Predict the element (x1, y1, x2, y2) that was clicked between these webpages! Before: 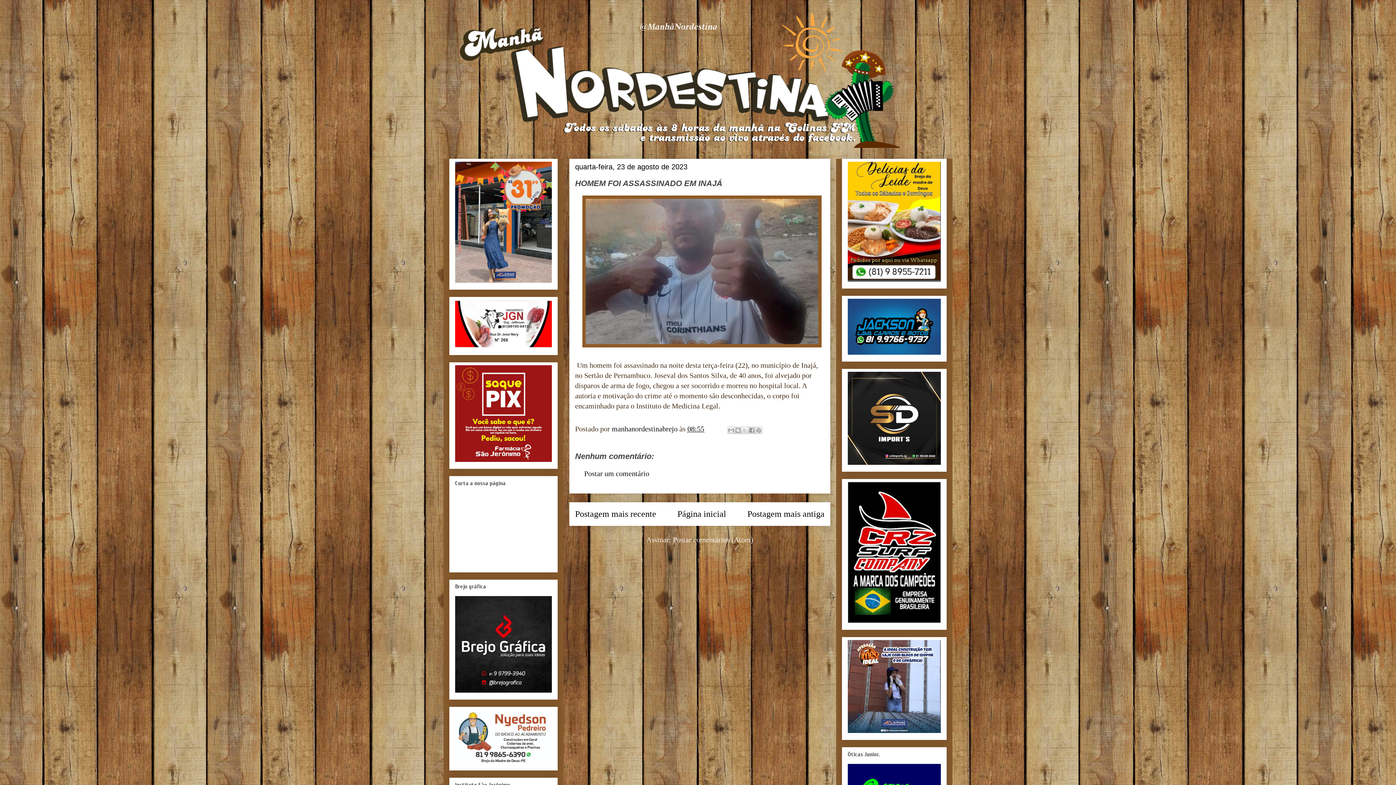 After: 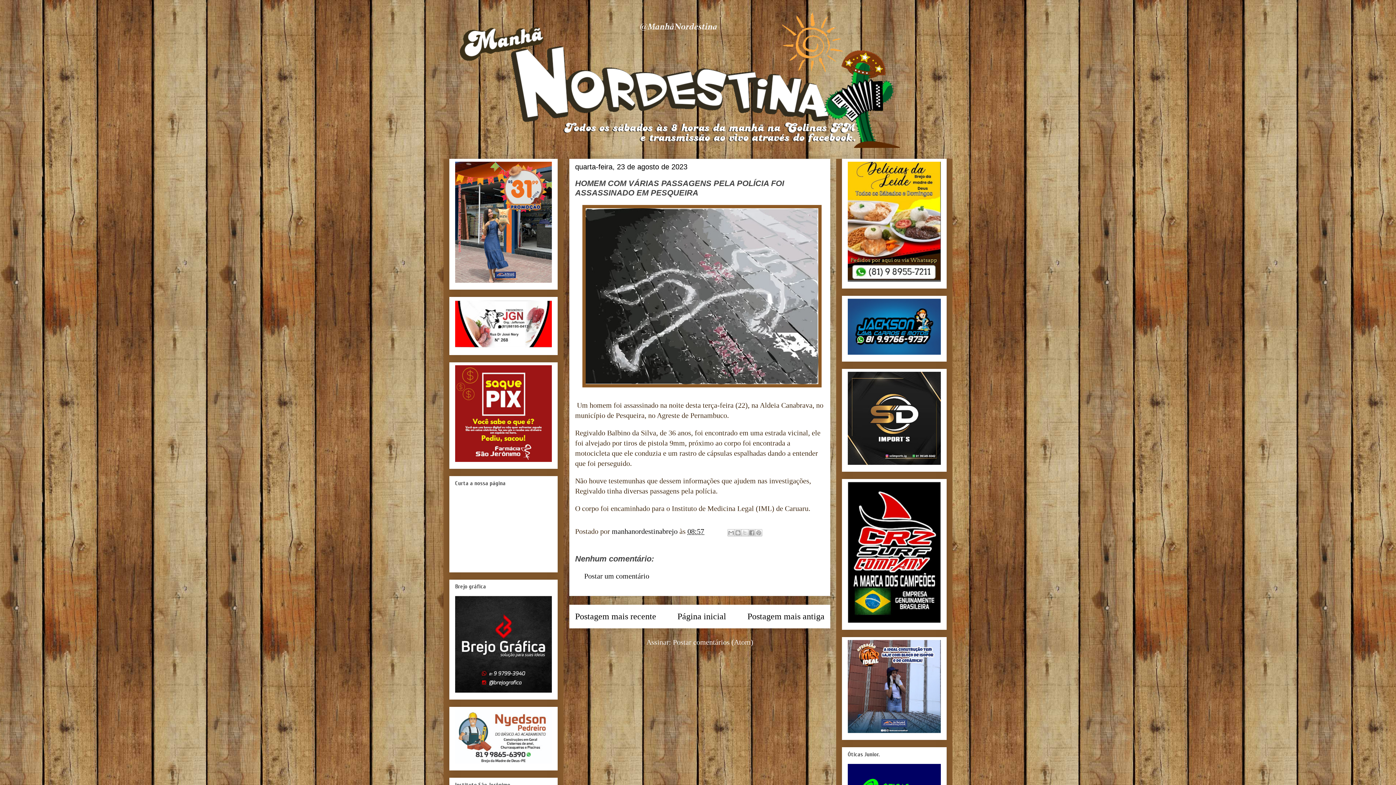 Action: bbox: (575, 509, 656, 518) label: Postagem mais recente